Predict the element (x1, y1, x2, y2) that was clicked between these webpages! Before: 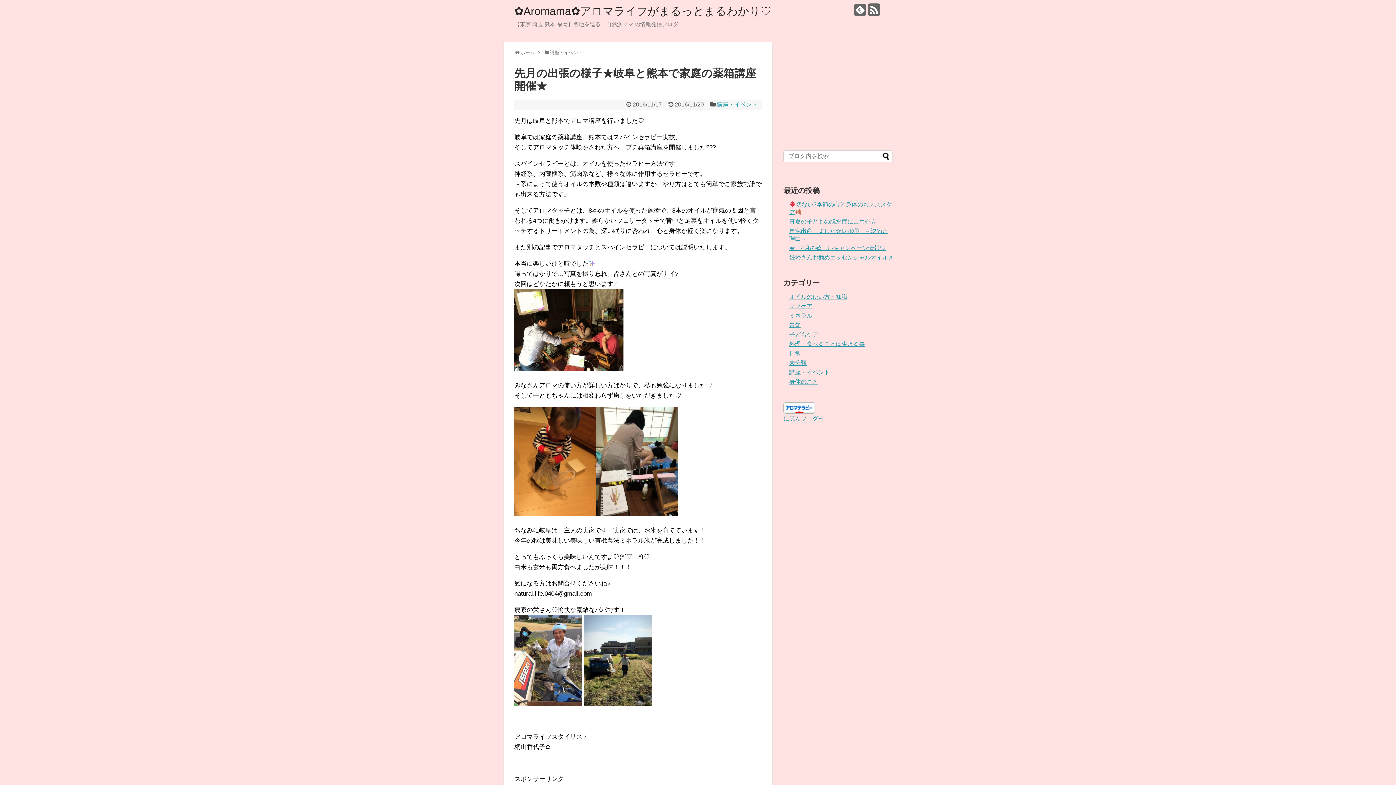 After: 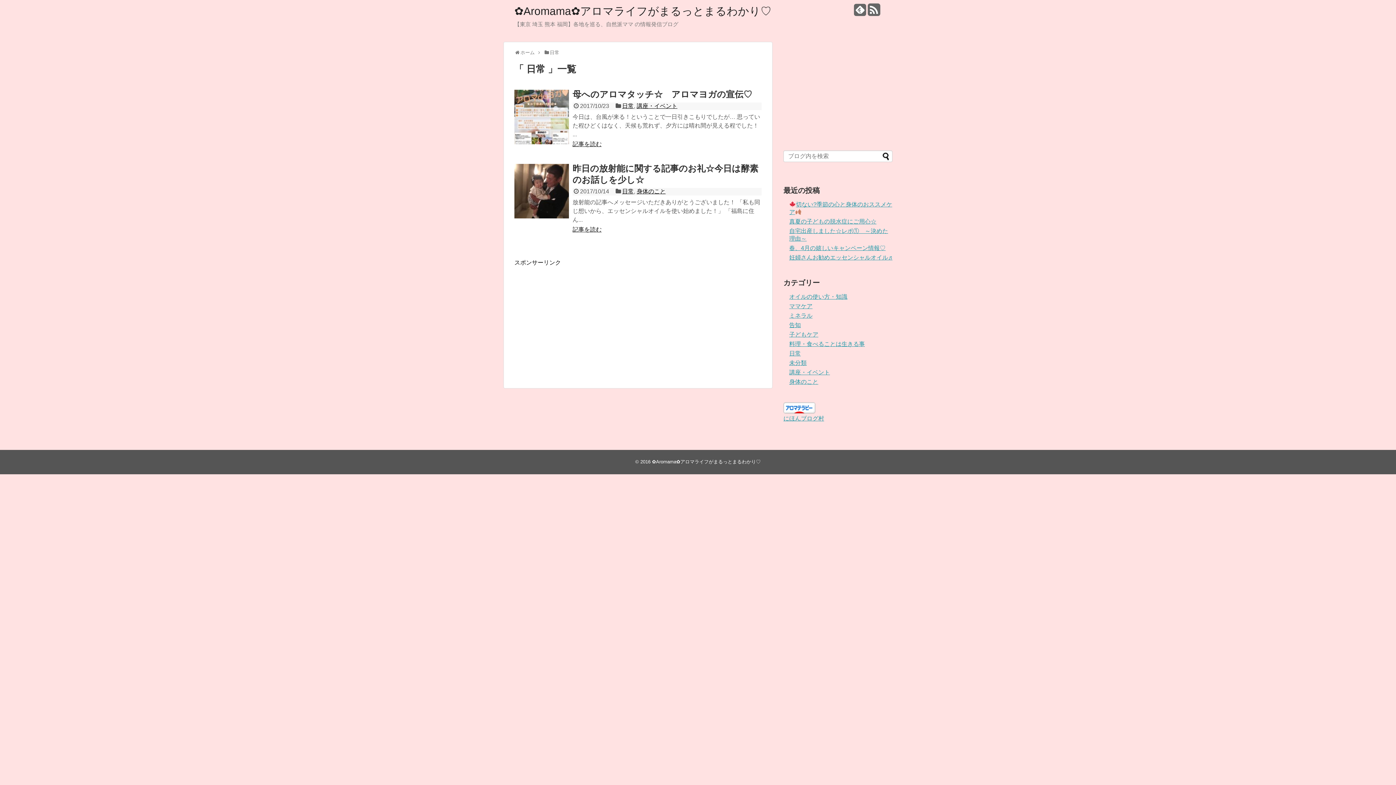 Action: bbox: (789, 350, 801, 356) label: 日常